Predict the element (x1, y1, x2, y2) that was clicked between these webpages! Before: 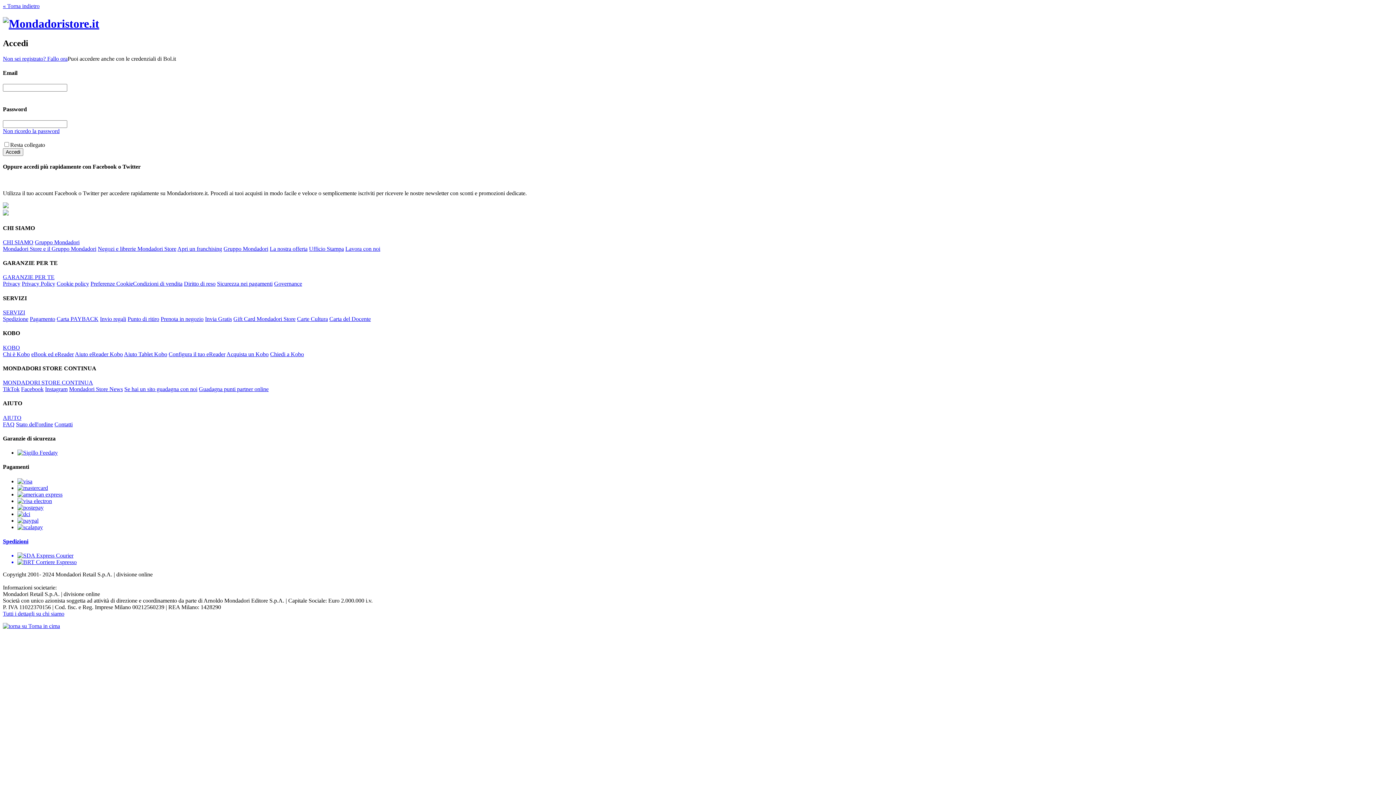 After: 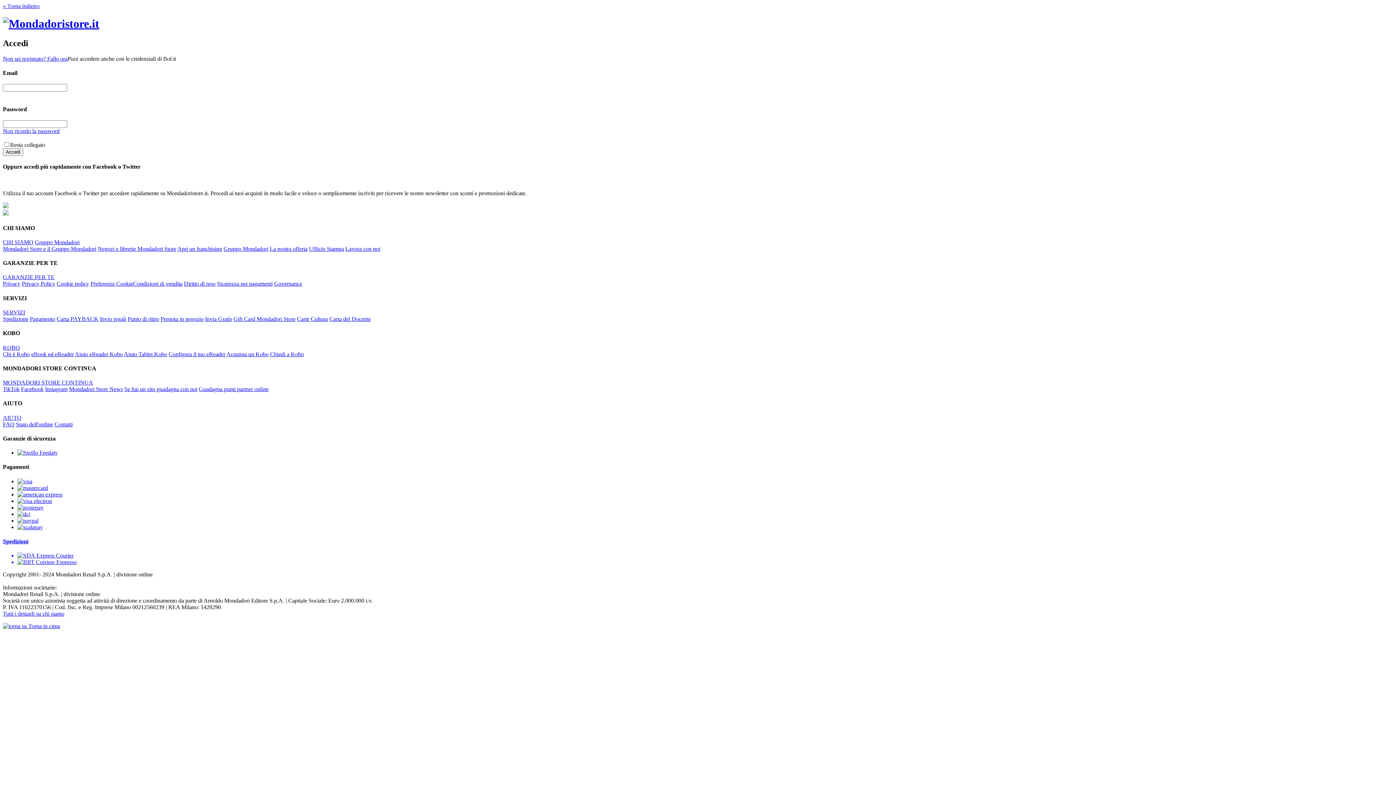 Action: label: Preferenze Cookie bbox: (90, 280, 133, 287)